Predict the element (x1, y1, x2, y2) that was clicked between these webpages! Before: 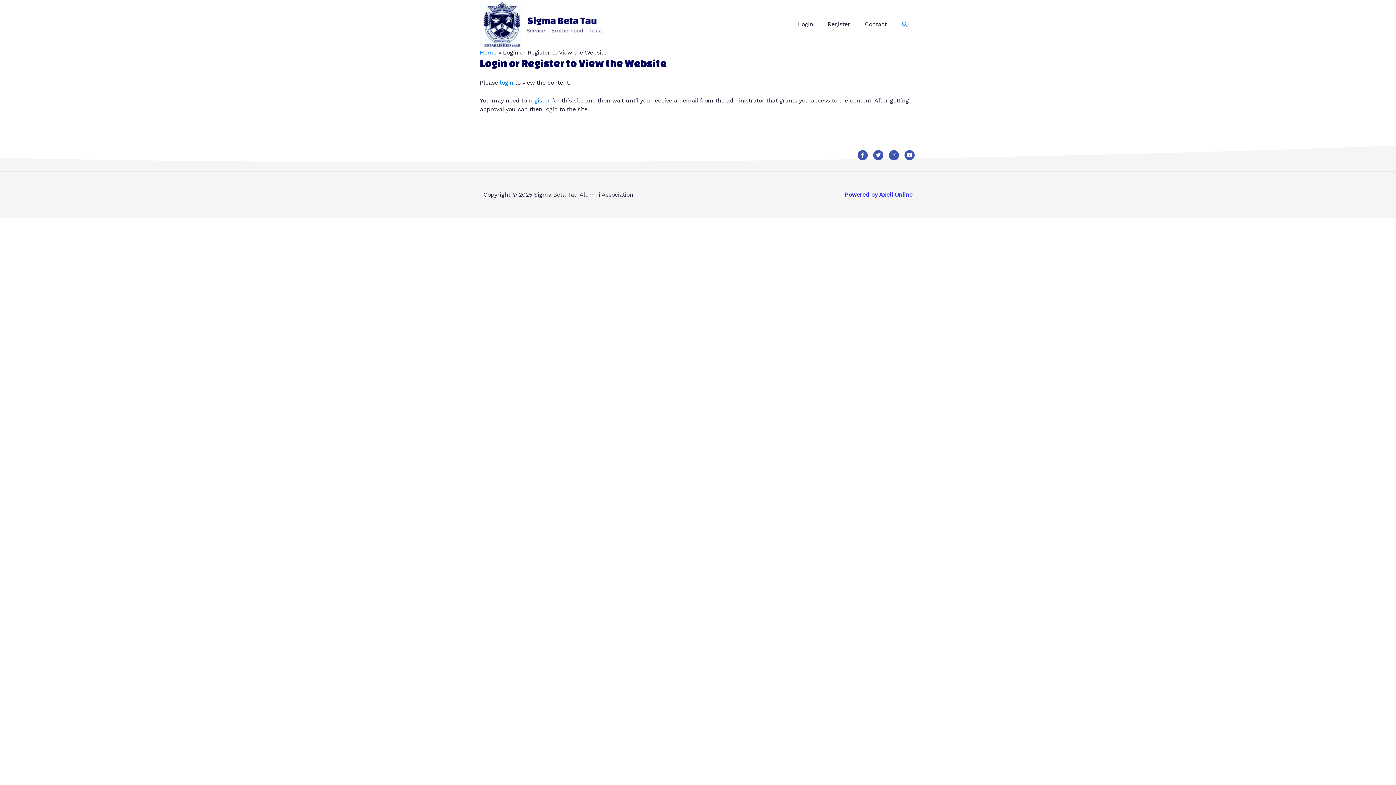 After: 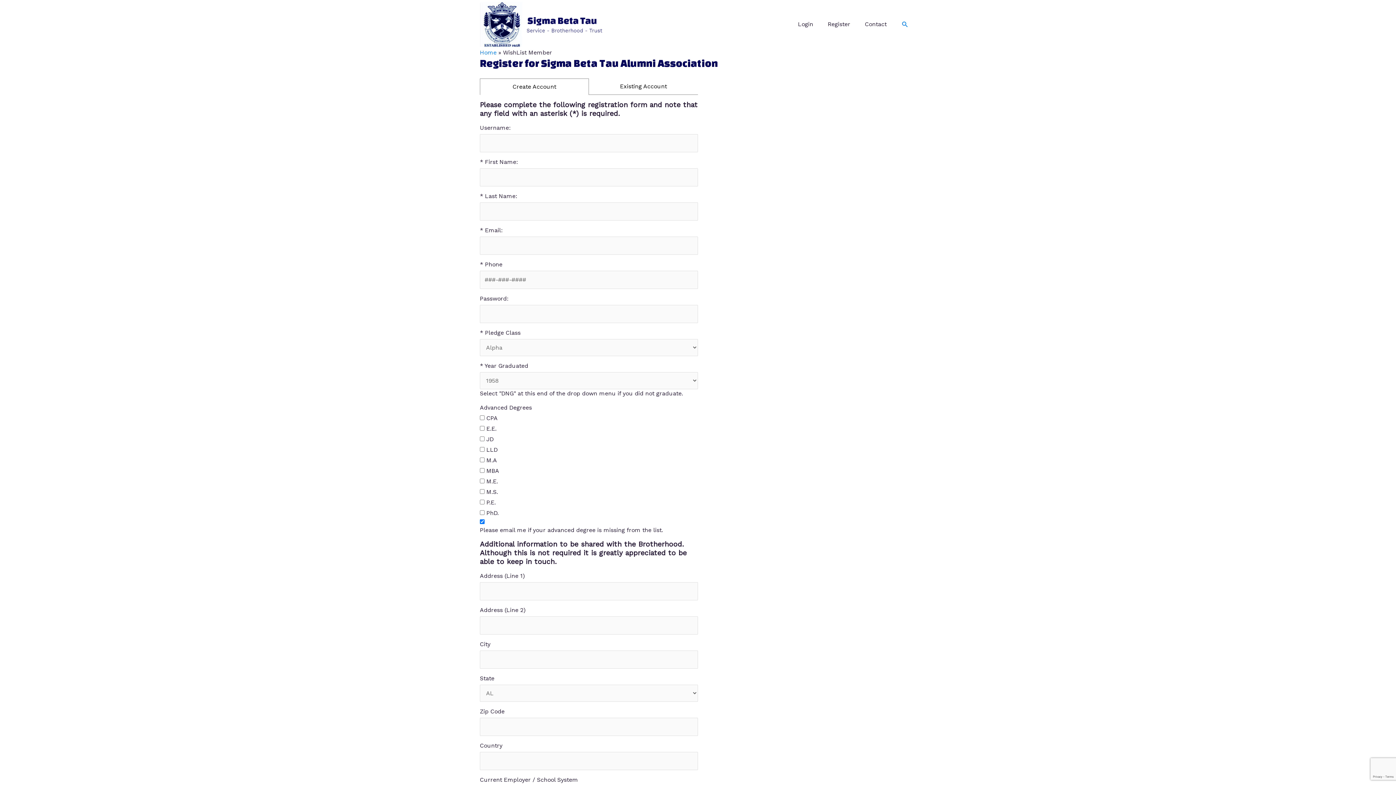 Action: bbox: (820, 12, 857, 35) label: Register